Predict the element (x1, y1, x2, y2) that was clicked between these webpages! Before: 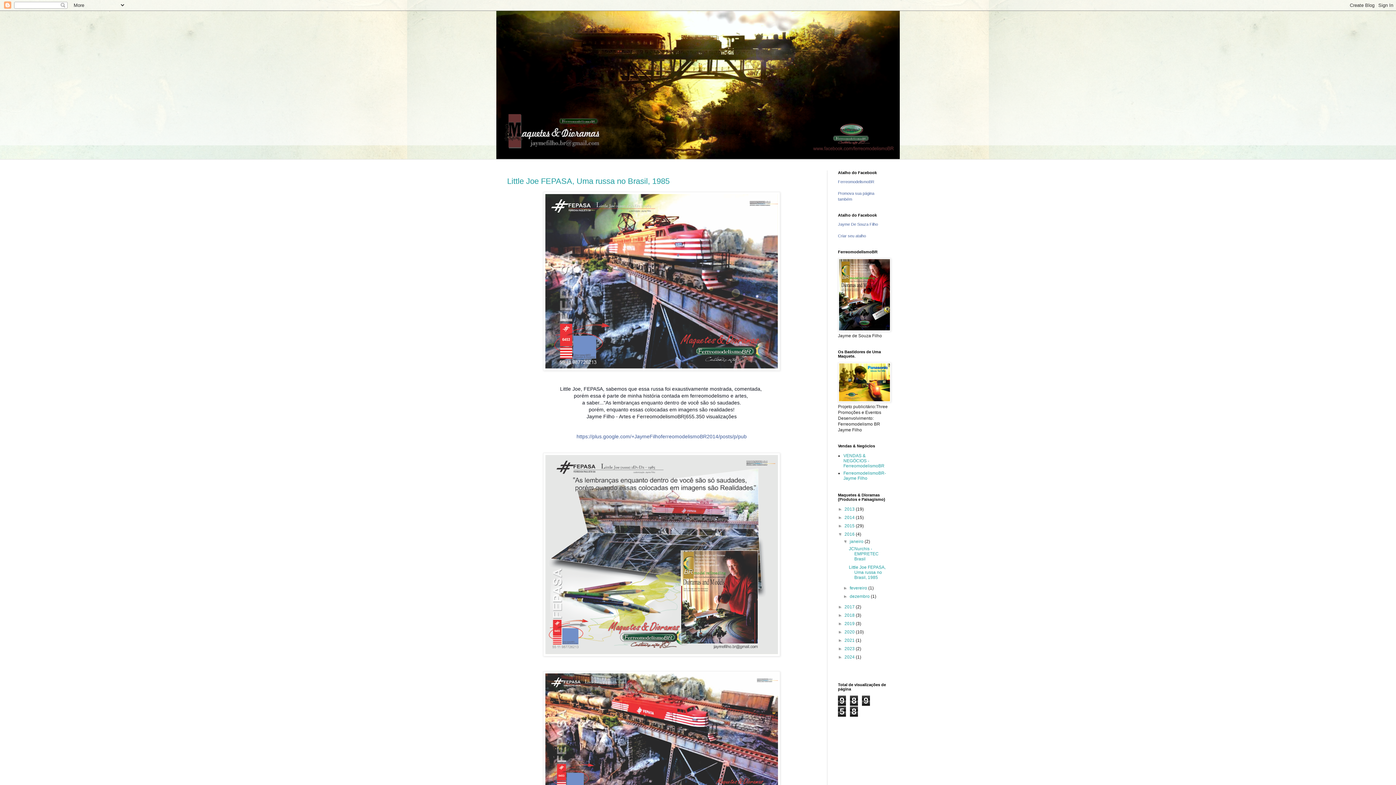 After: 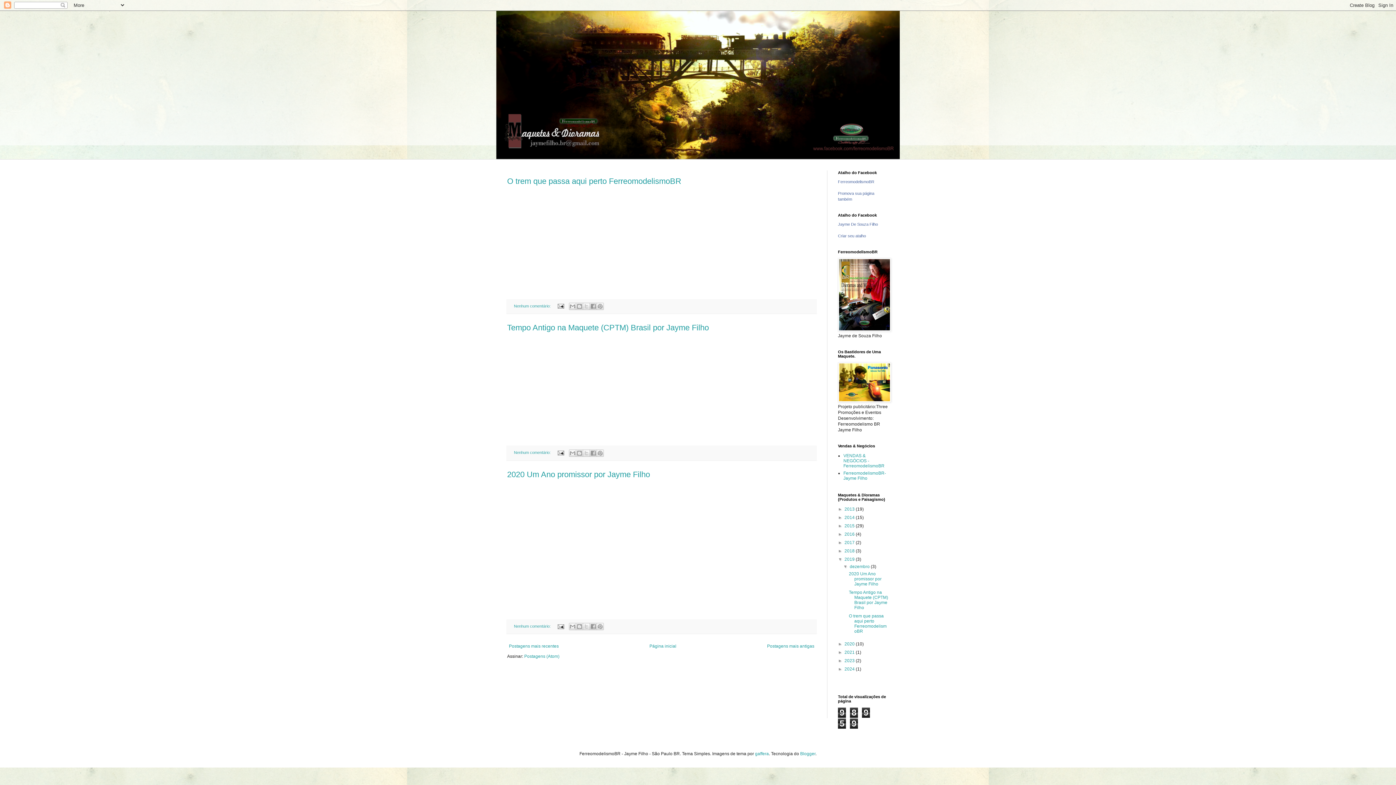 Action: bbox: (844, 621, 856, 626) label: 2019 